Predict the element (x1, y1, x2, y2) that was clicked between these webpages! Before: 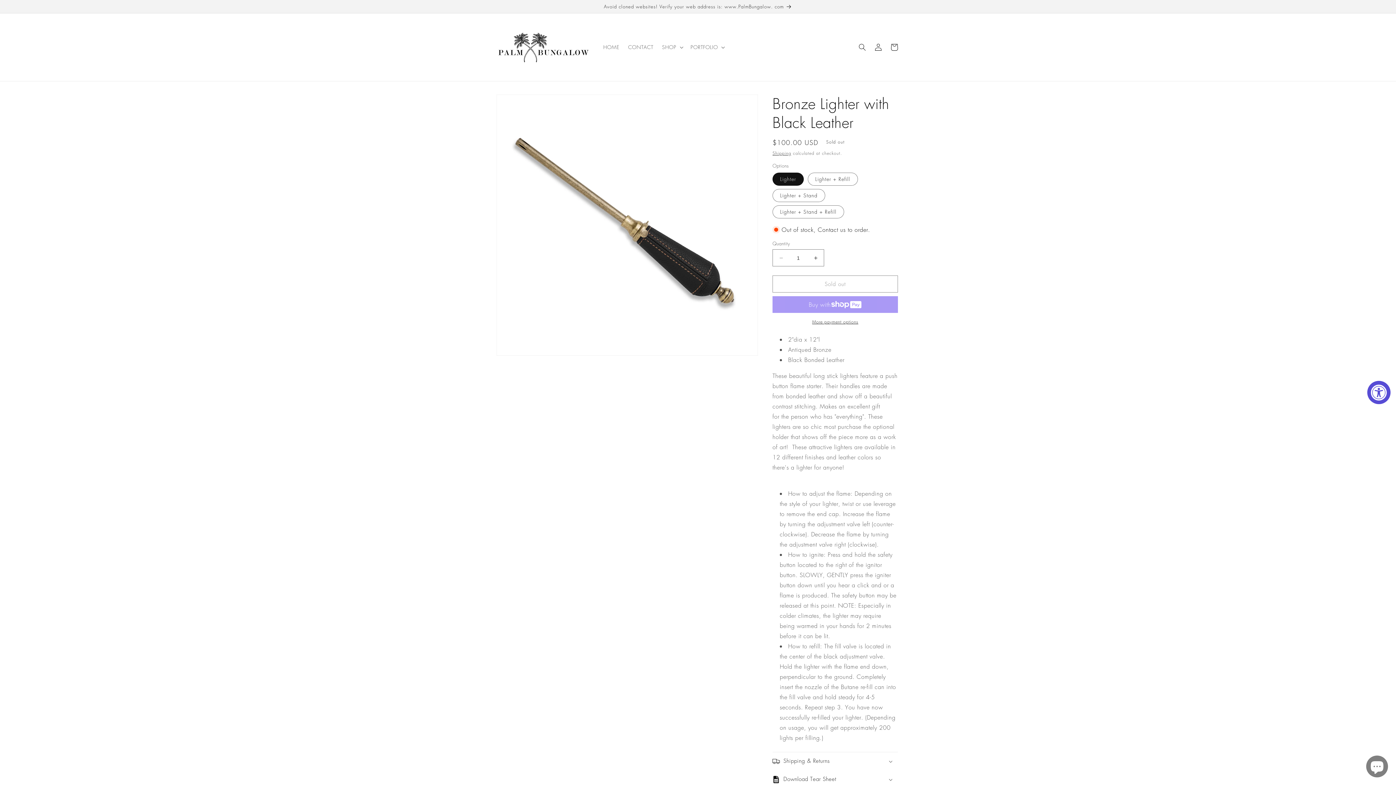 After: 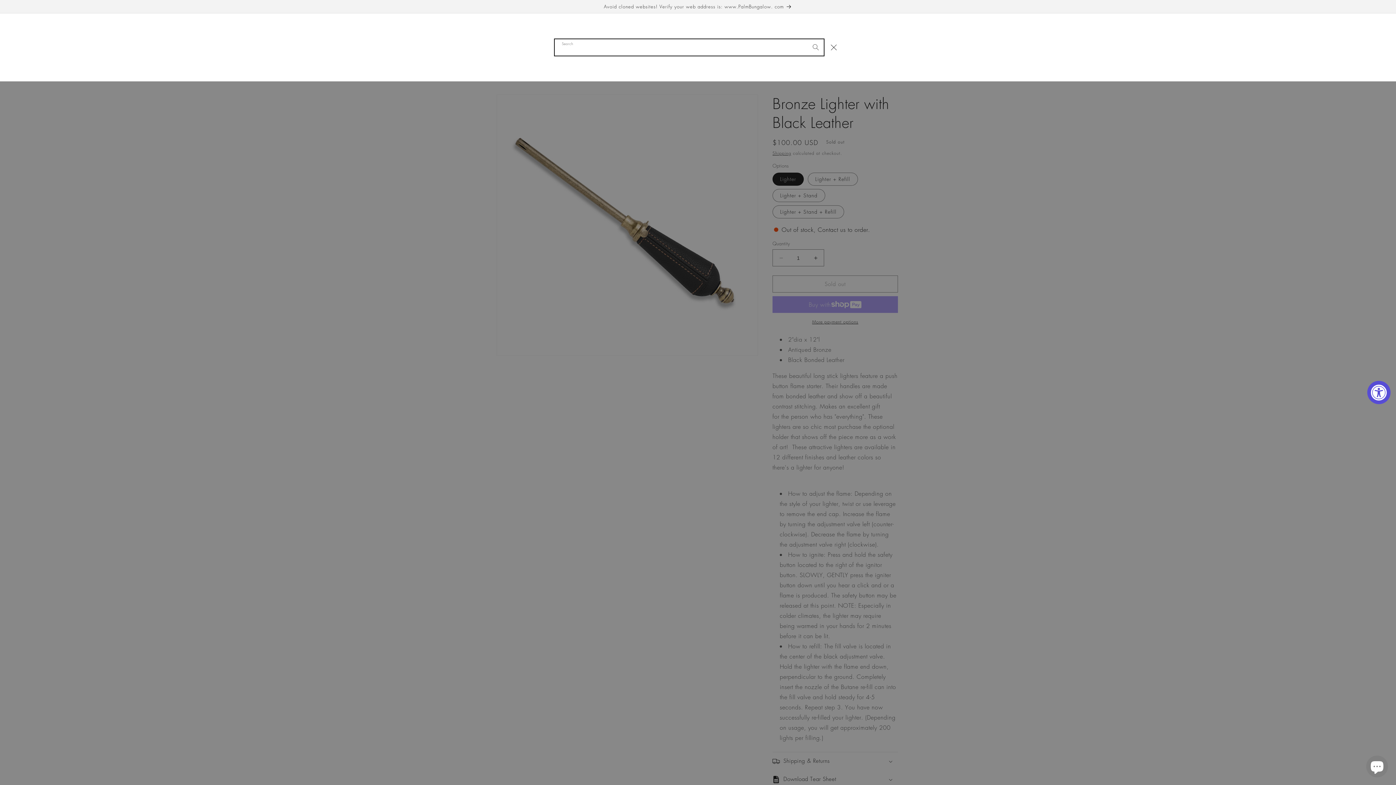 Action: label: Search bbox: (854, 39, 870, 55)